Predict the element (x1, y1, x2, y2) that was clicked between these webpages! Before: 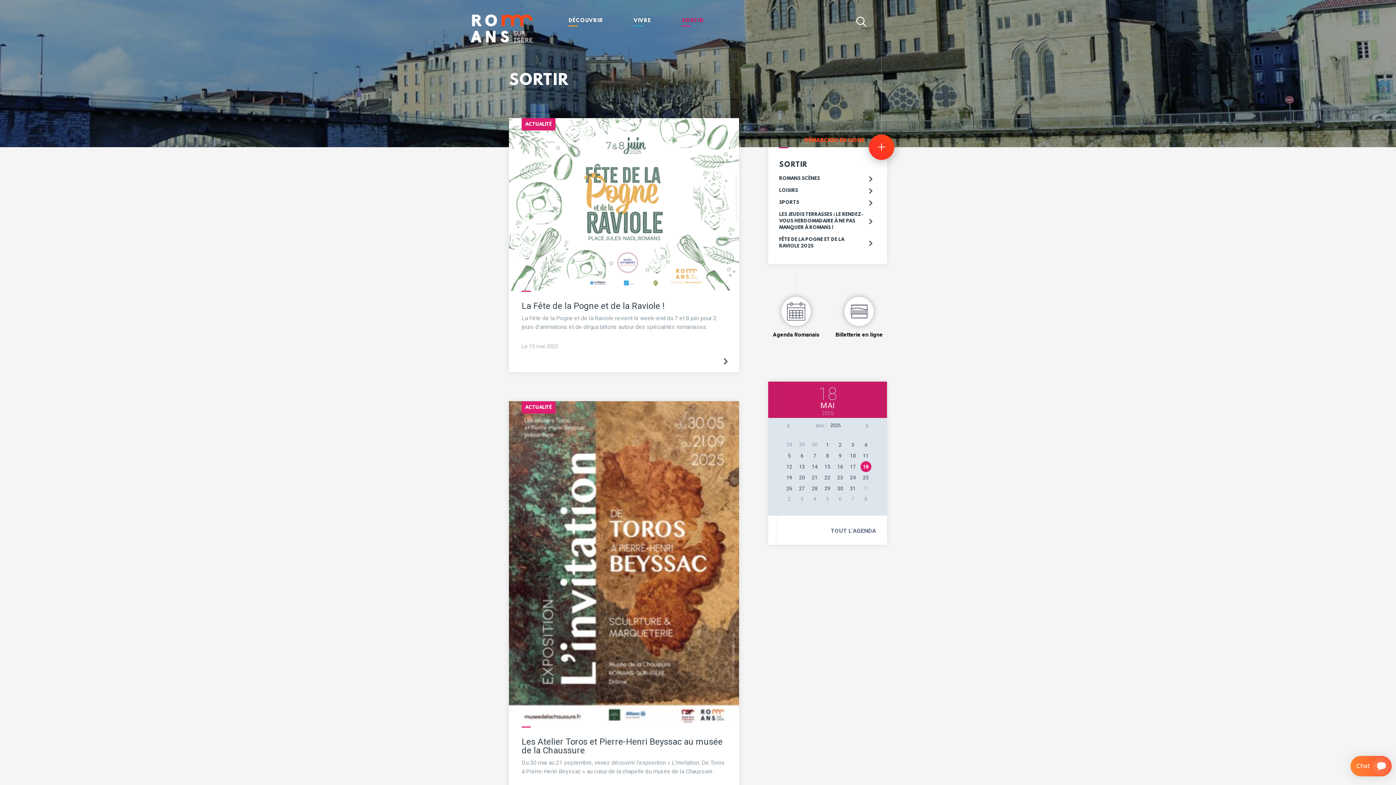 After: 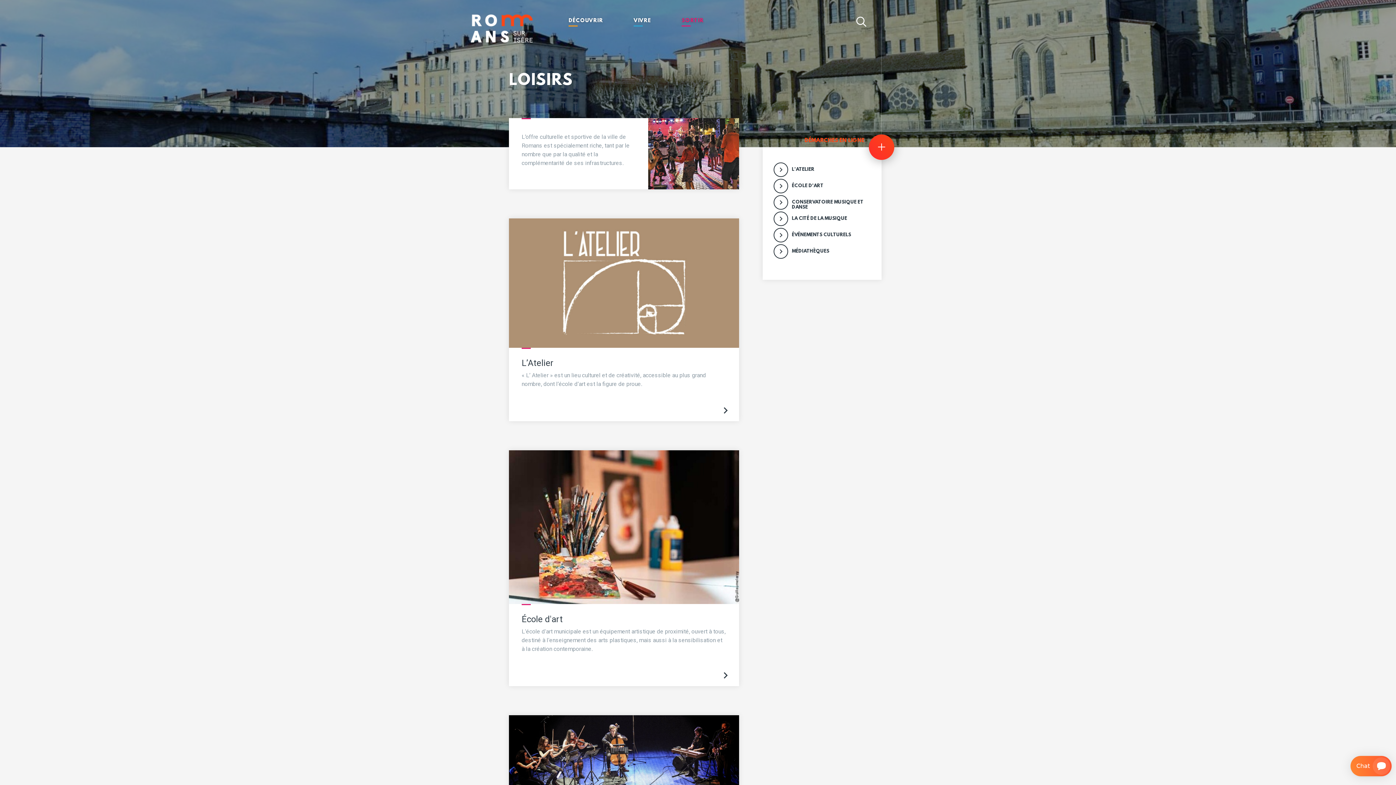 Action: label: LOISIRS bbox: (779, 187, 876, 194)